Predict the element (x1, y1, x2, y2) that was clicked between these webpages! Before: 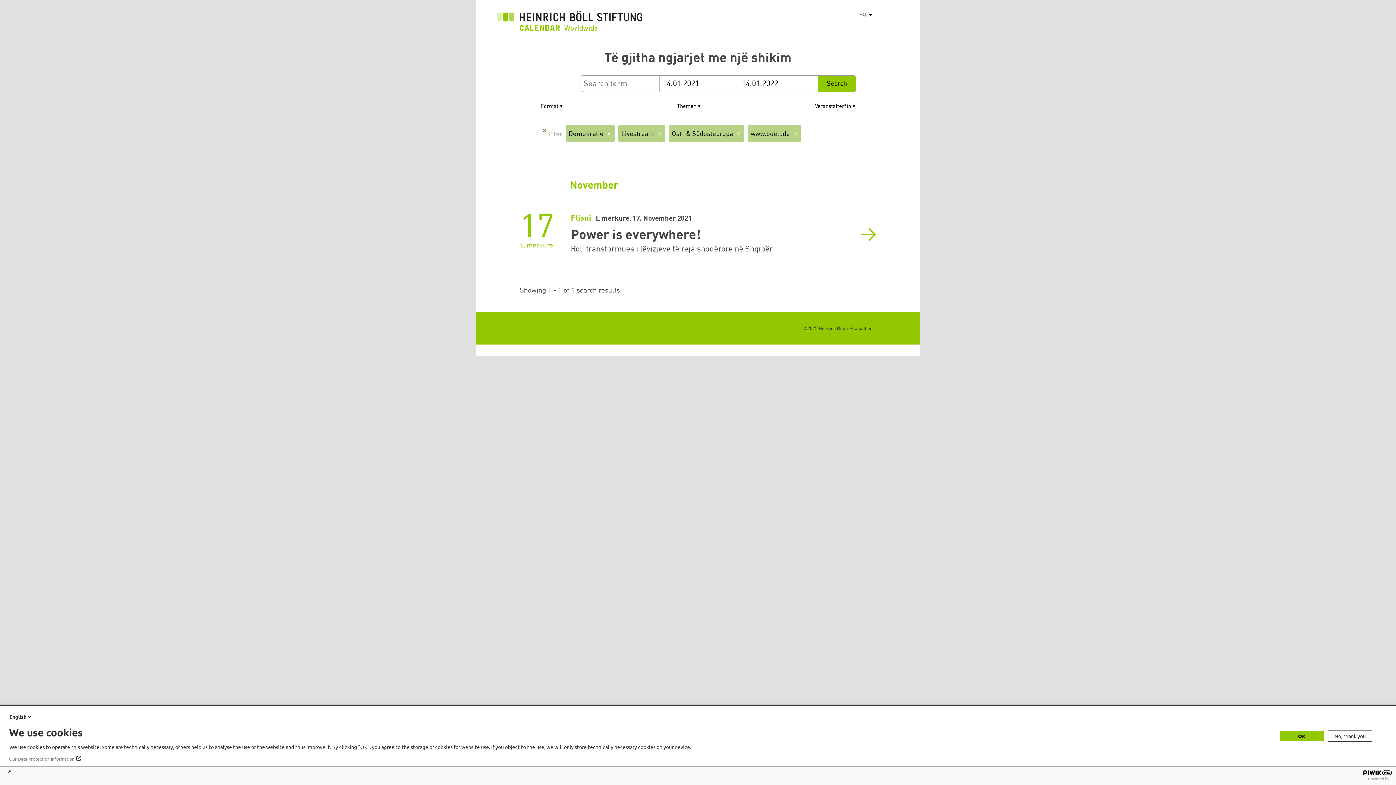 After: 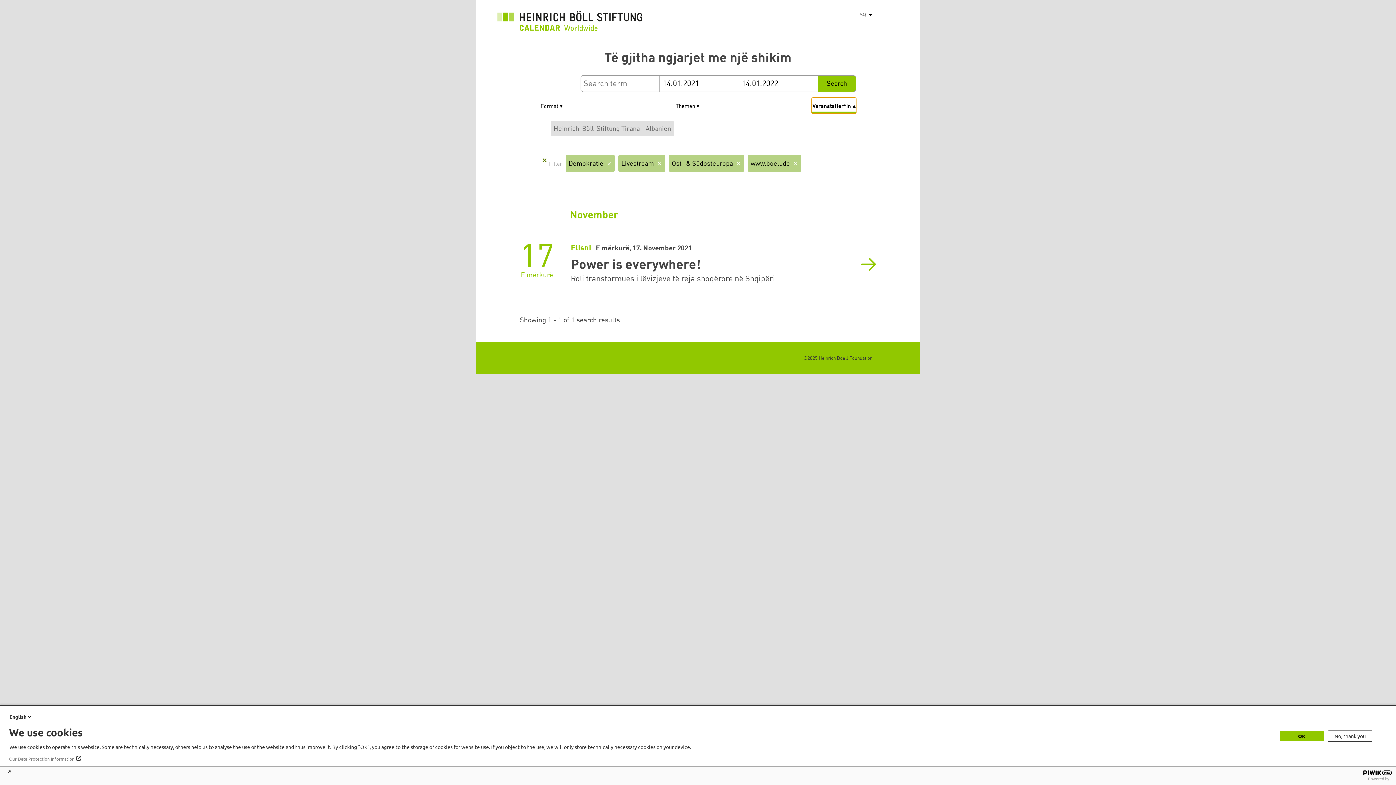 Action: label: Veranstalter*in bbox: (814, 97, 856, 113)